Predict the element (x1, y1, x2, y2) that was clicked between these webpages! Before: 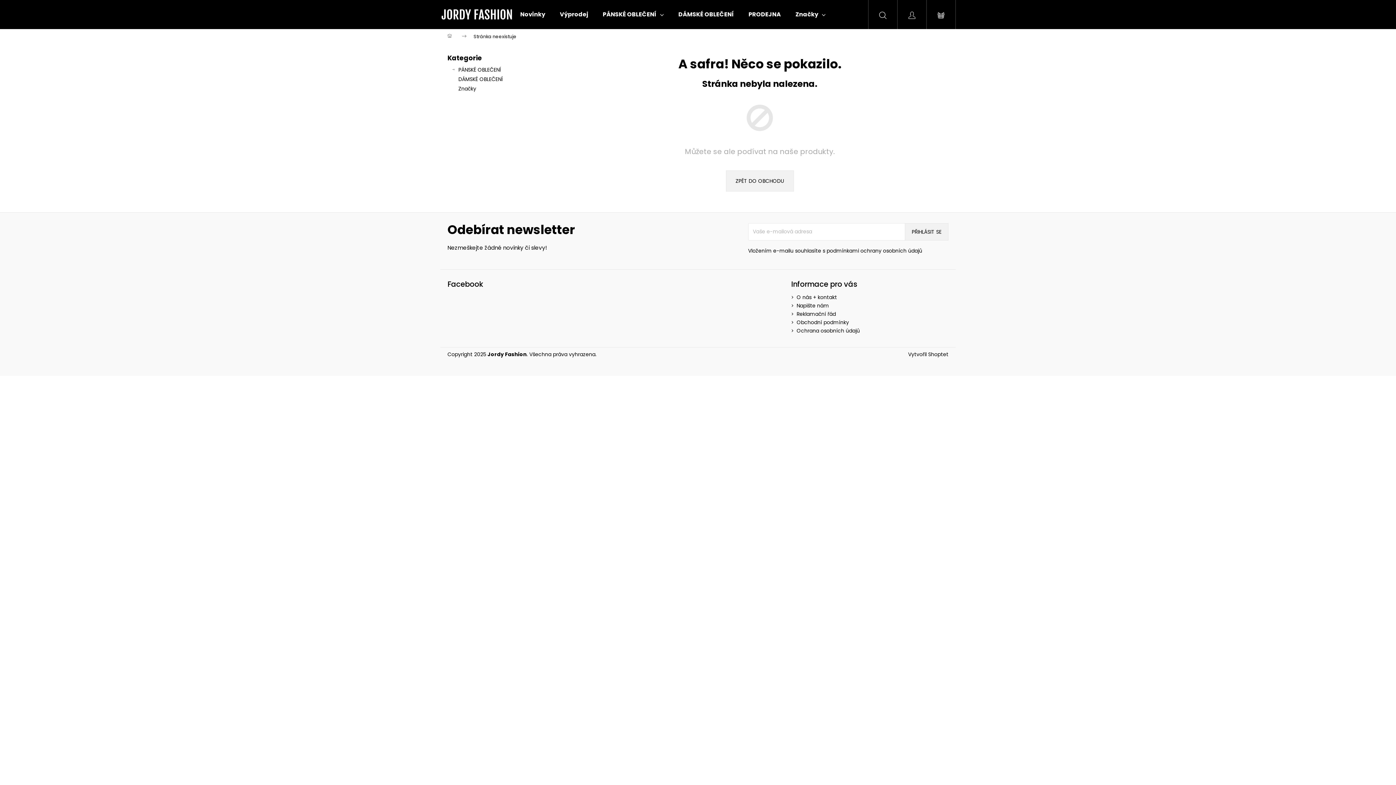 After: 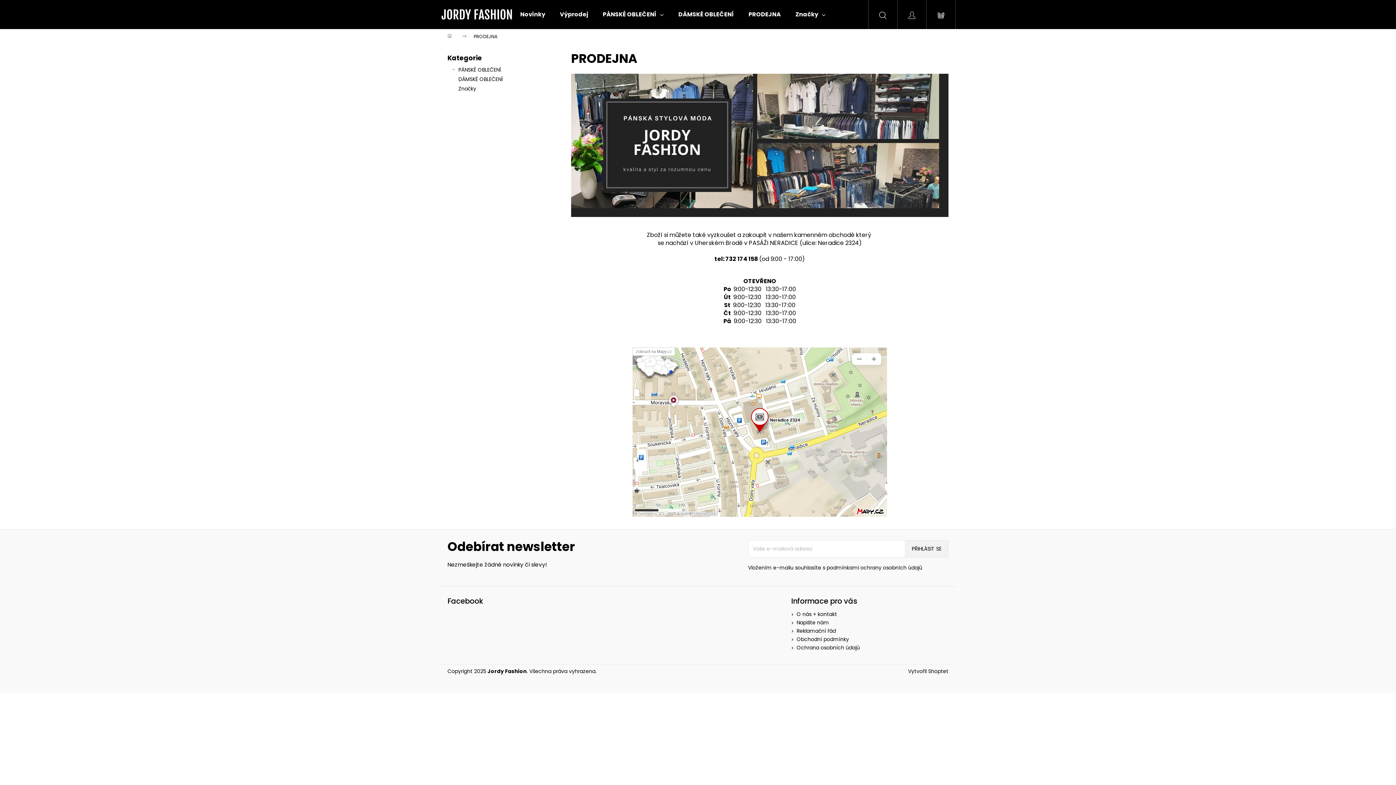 Action: bbox: (741, 0, 788, 29) label: PRODEJNA